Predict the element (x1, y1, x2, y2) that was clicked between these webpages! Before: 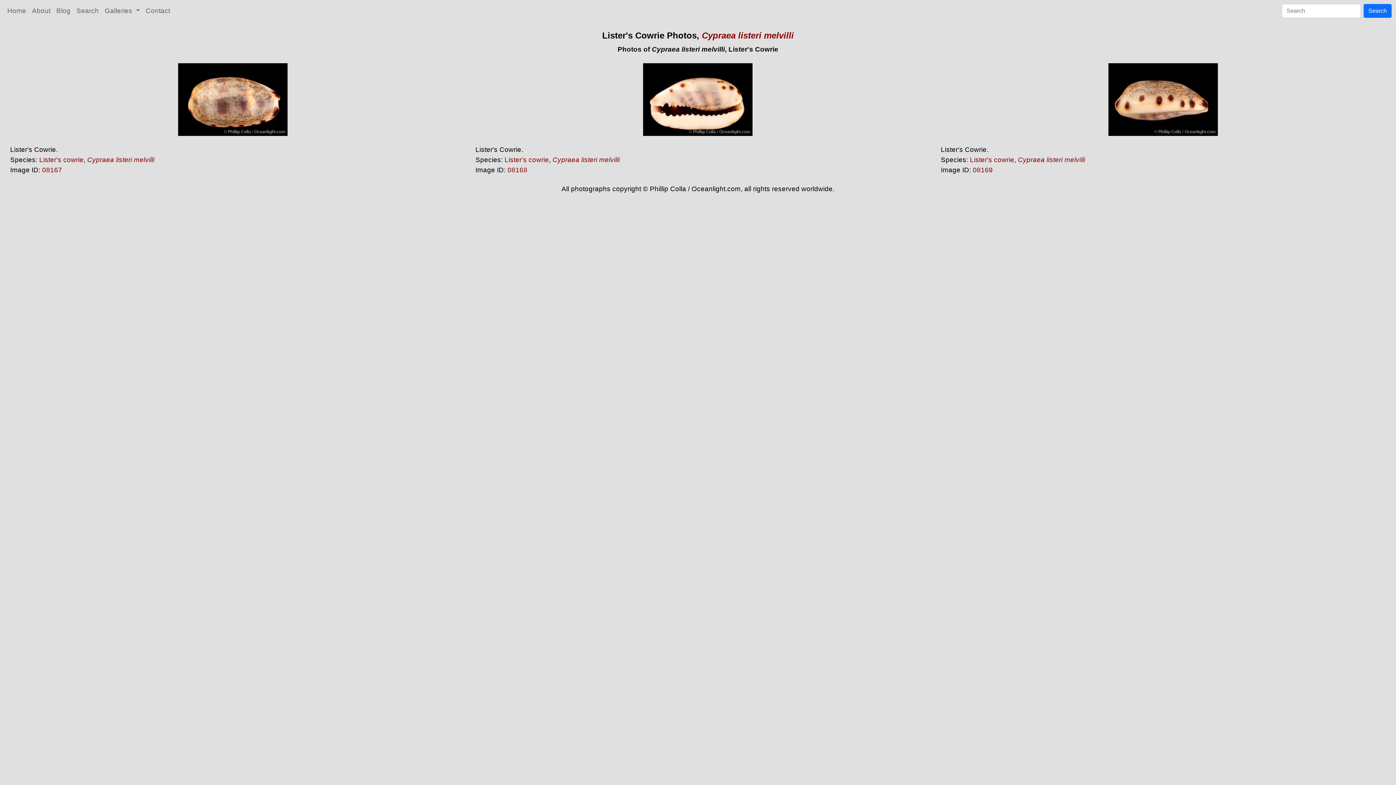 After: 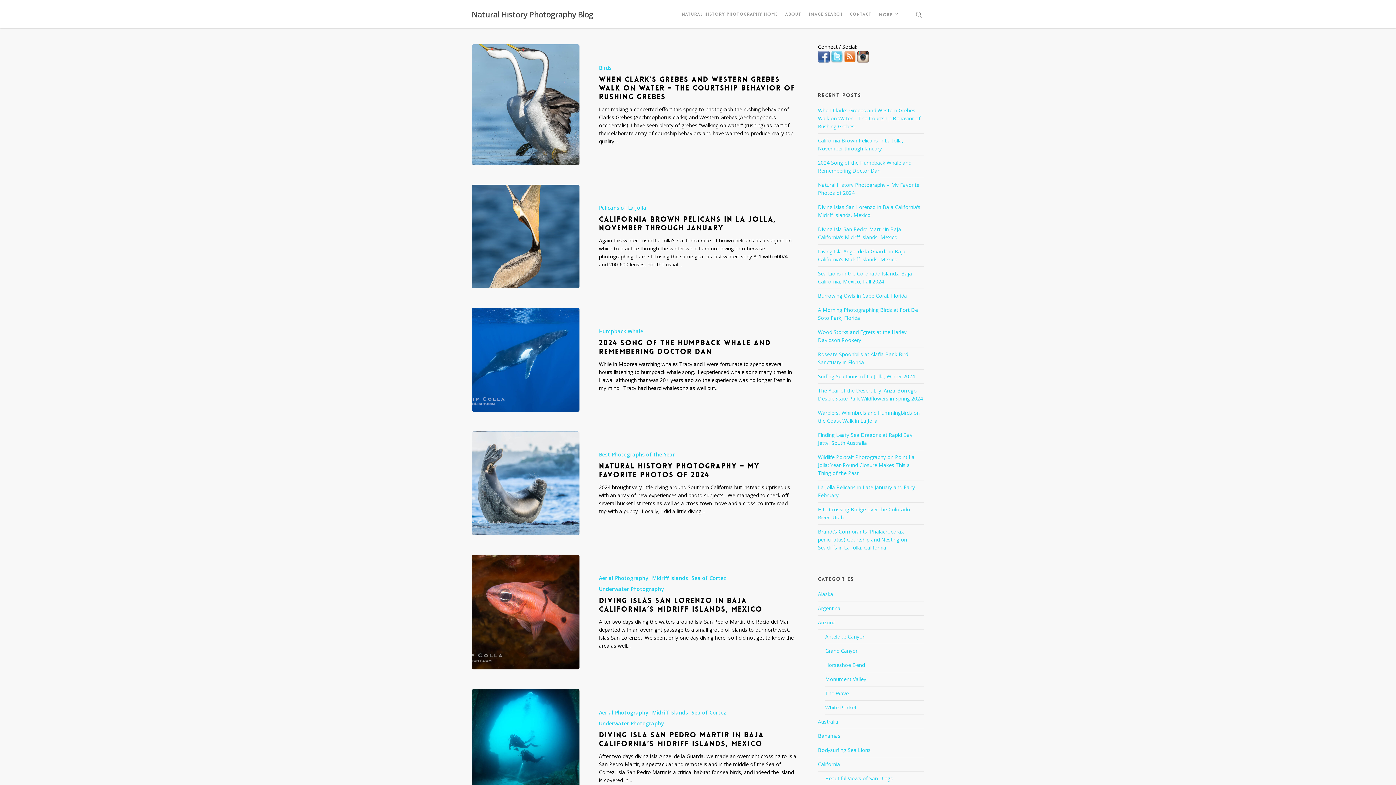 Action: bbox: (53, 2, 73, 18) label: Blog